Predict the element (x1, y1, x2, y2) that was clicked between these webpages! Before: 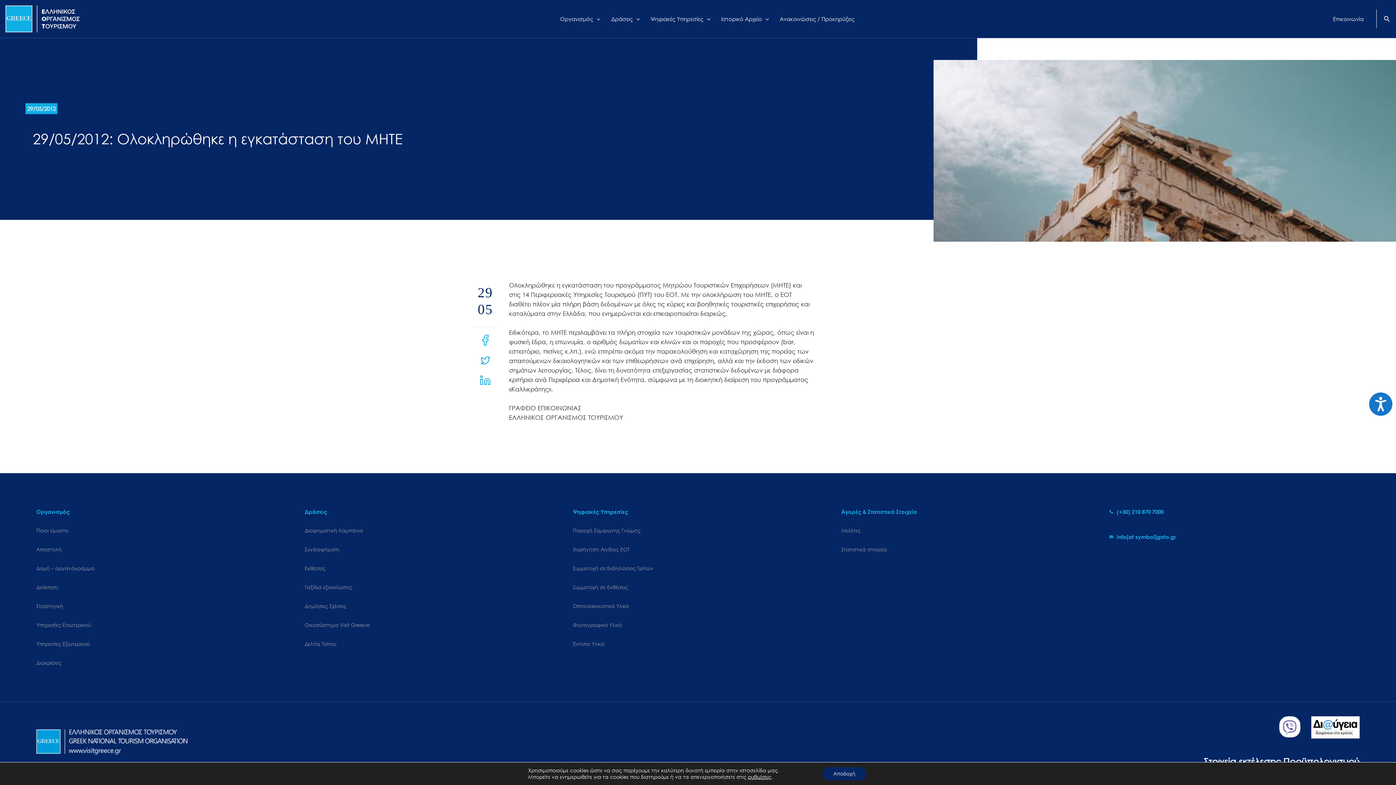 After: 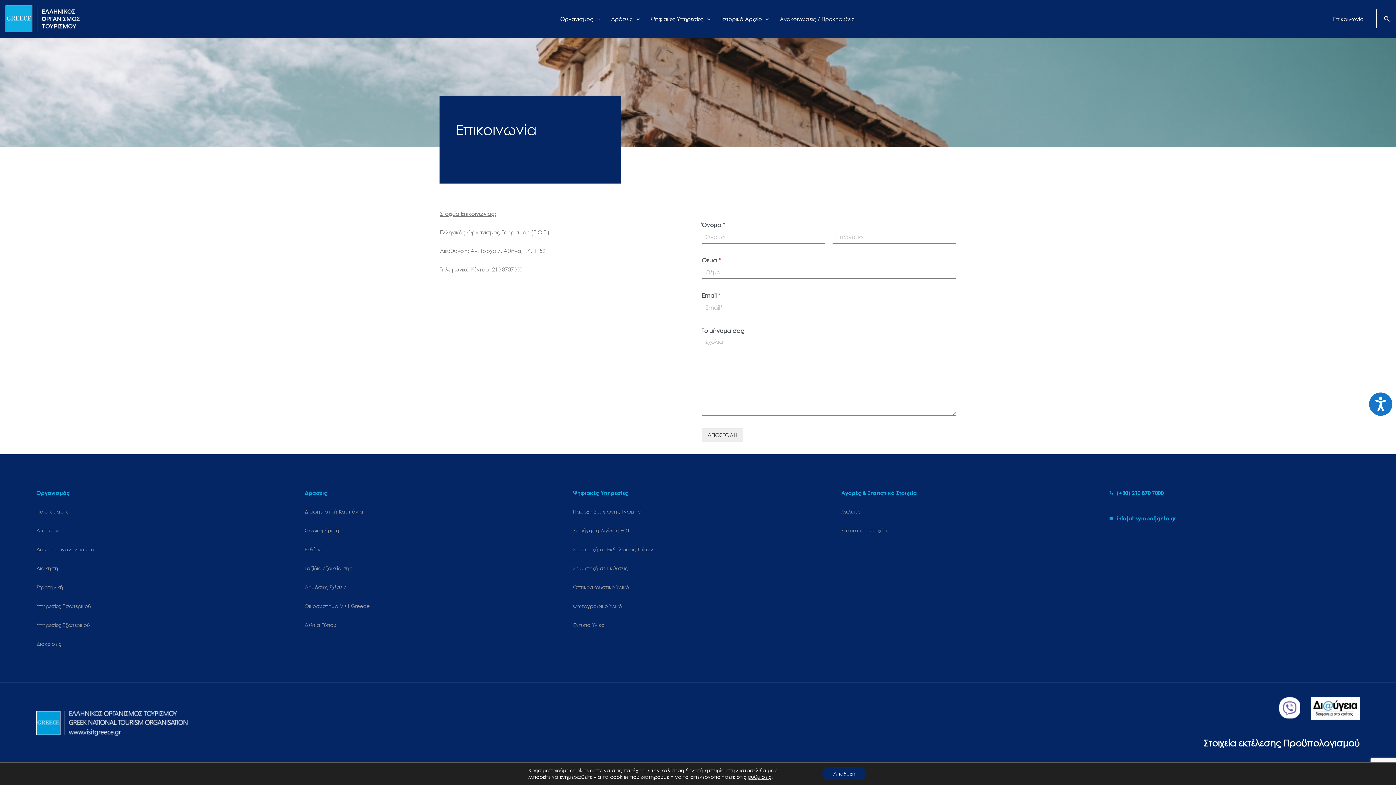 Action: label: Επικοινωνία bbox: (1327, 6, 1369, 31)